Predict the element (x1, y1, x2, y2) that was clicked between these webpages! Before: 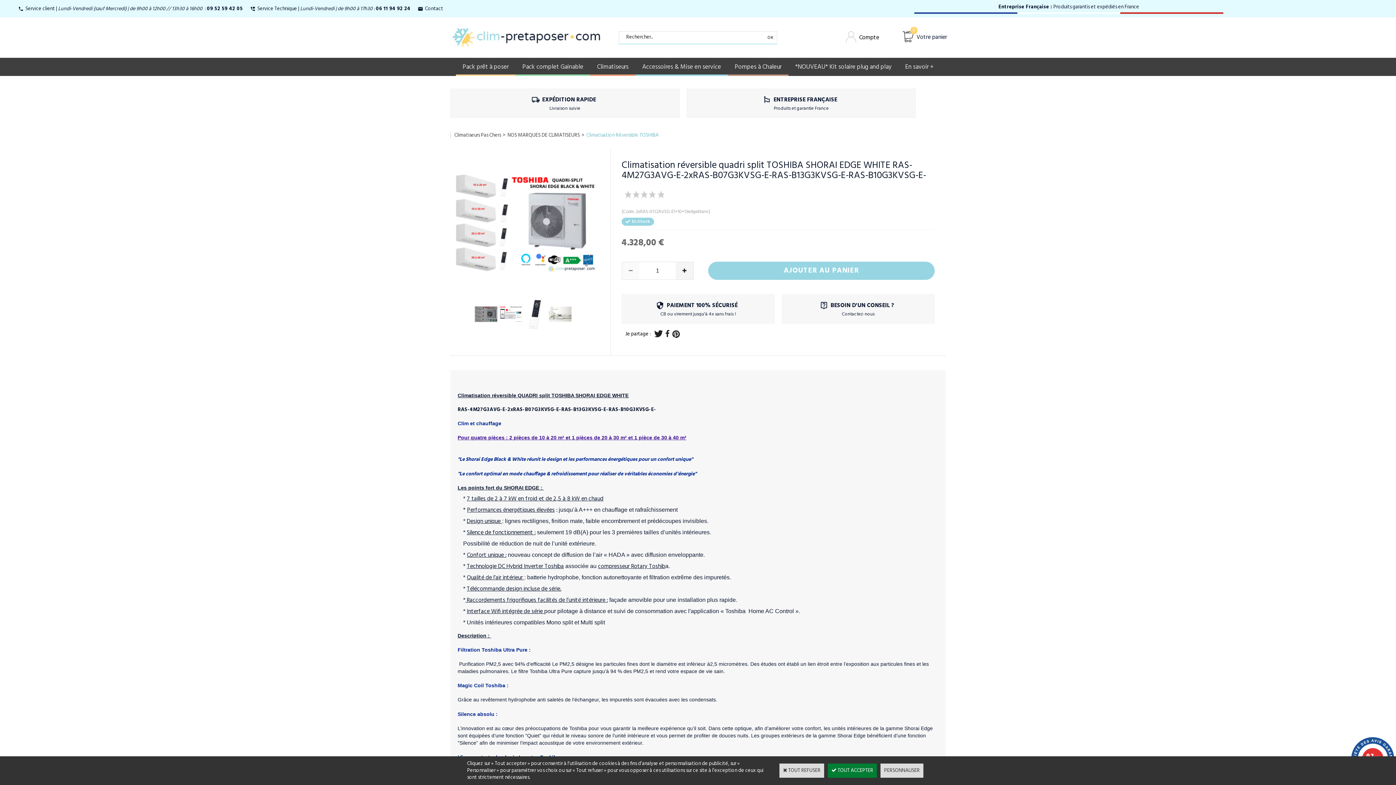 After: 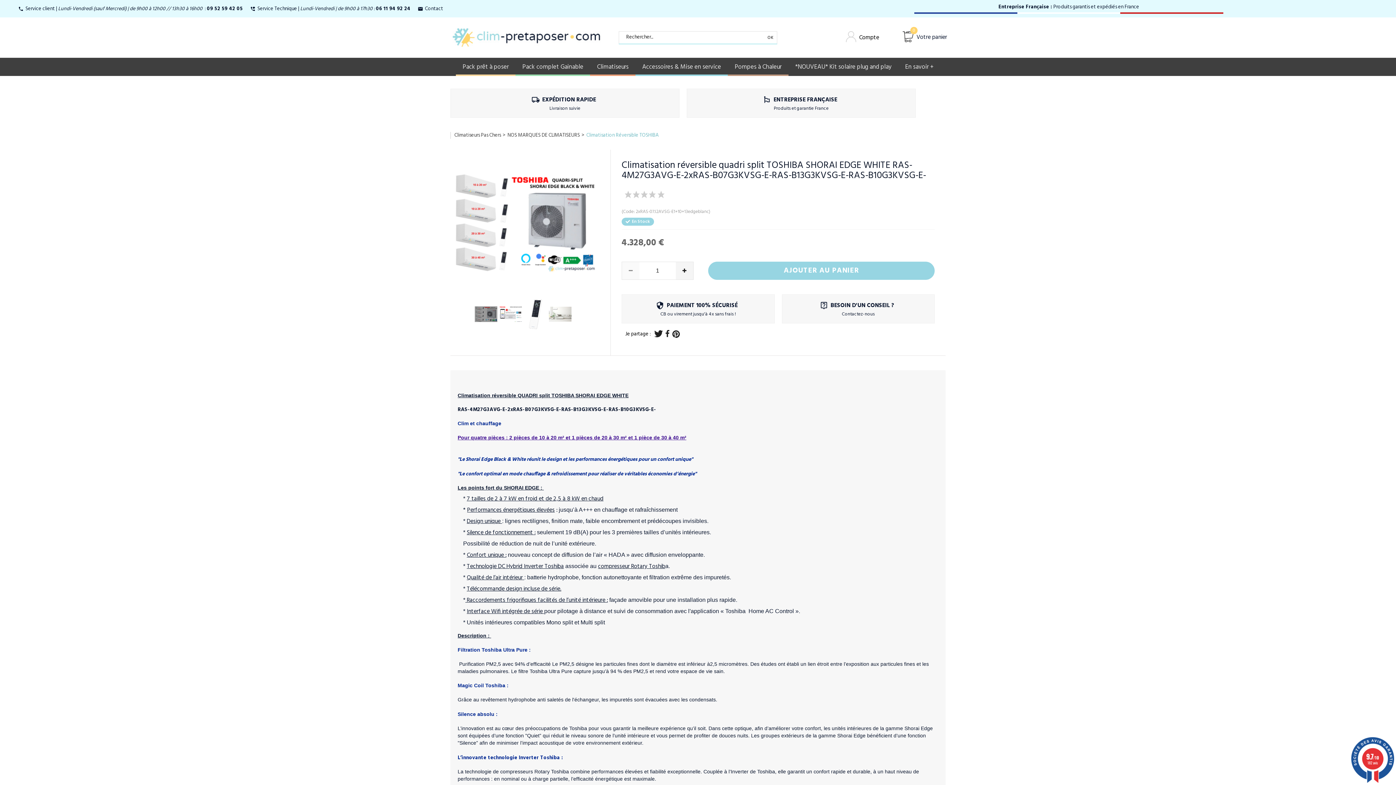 Action: bbox: (779, 764, 824, 778) label:  TOUT REFUSER